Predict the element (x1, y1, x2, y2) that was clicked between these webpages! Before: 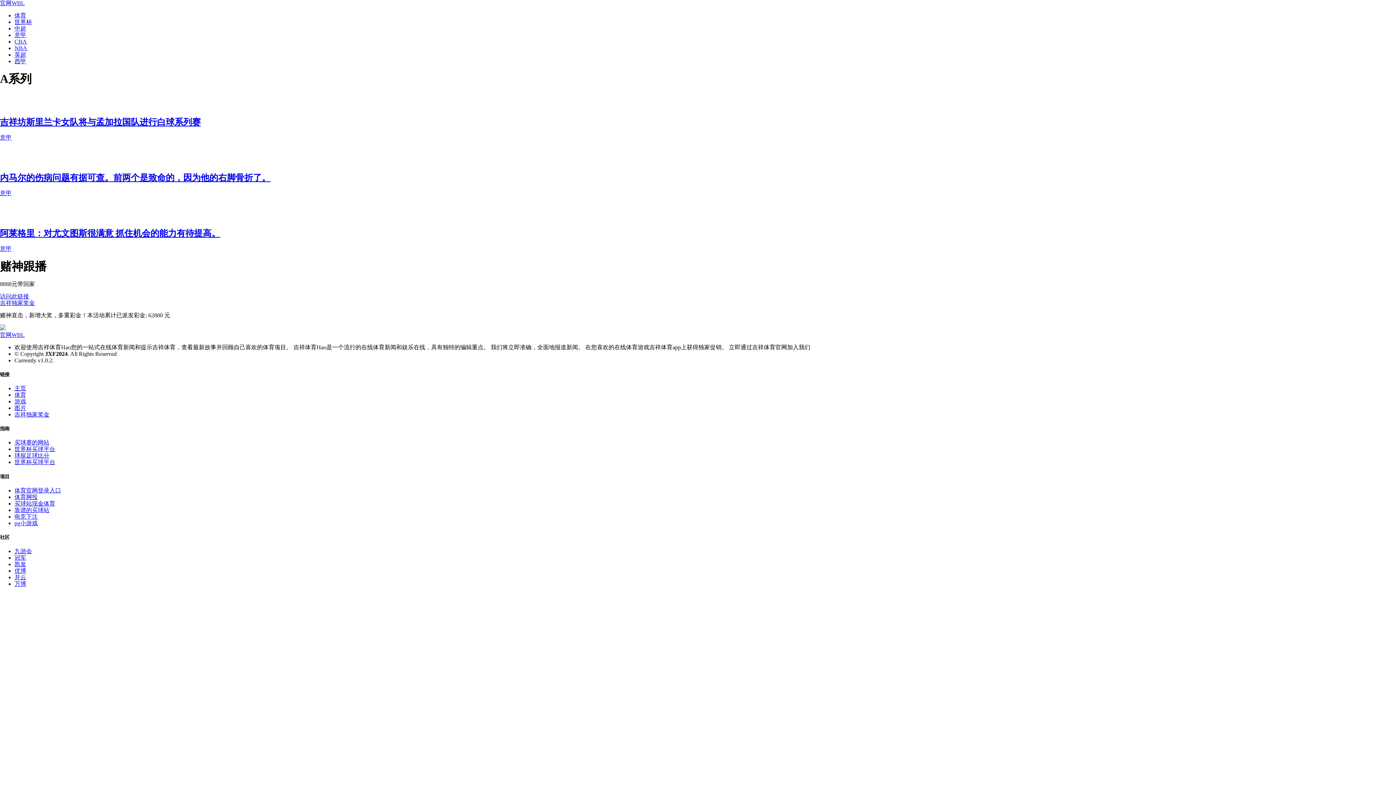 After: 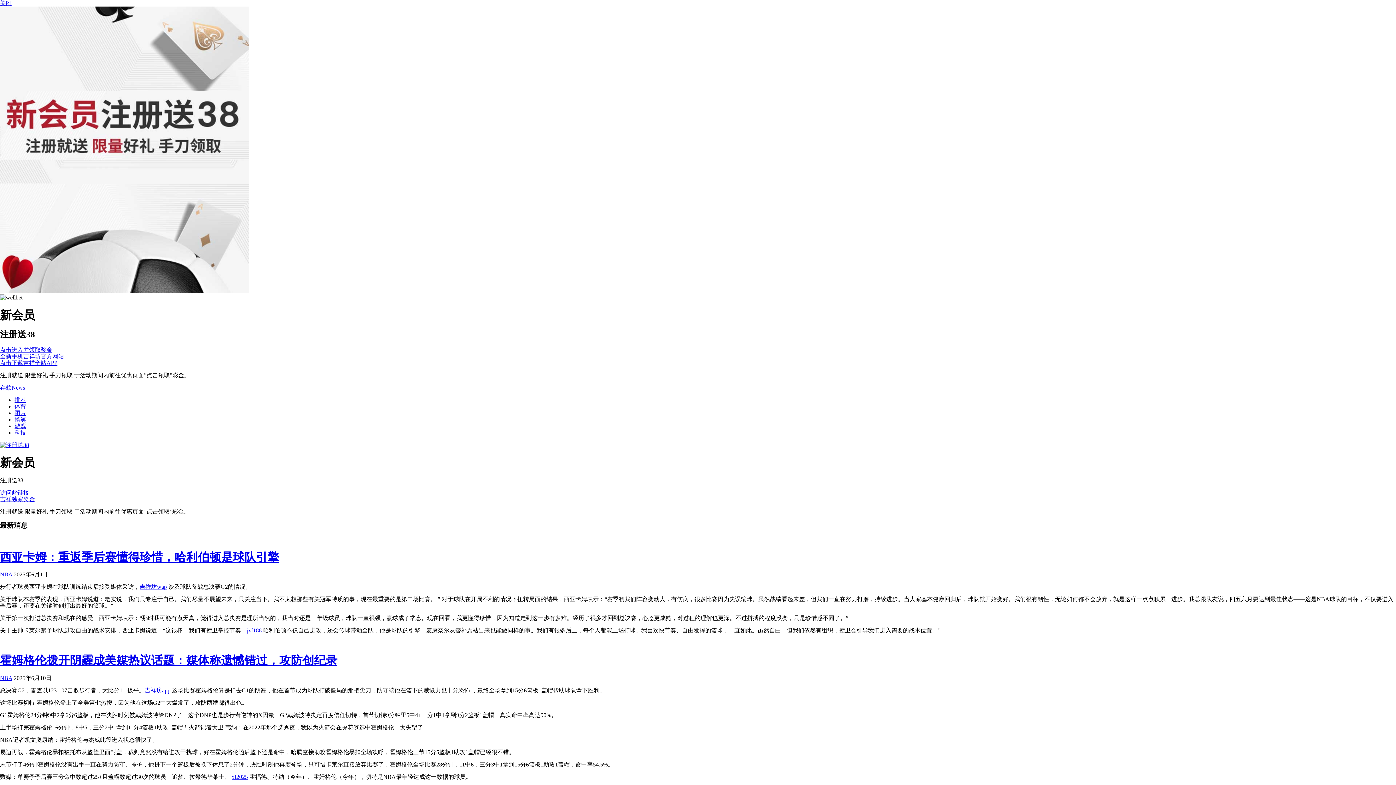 Action: bbox: (14, 507, 49, 513) label: 靠谱的买球站